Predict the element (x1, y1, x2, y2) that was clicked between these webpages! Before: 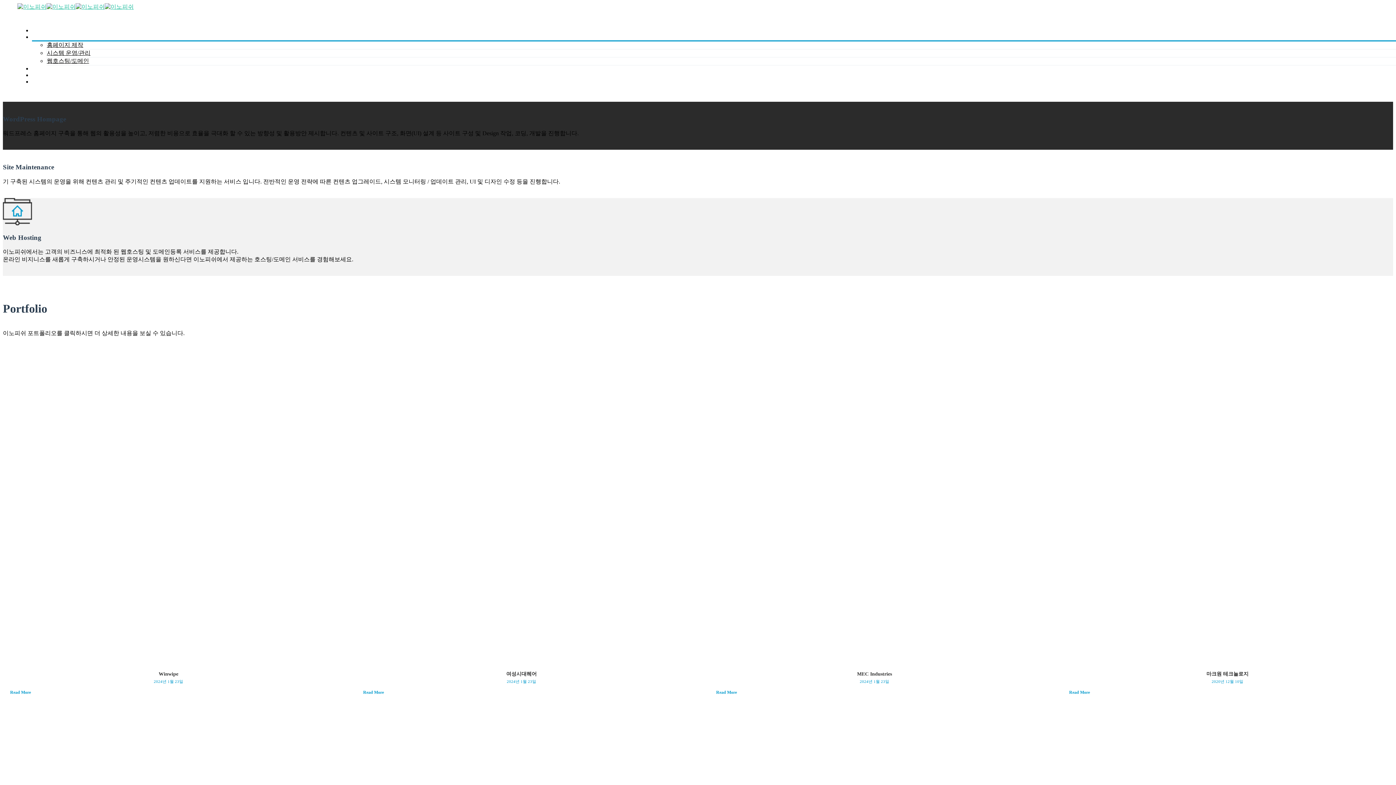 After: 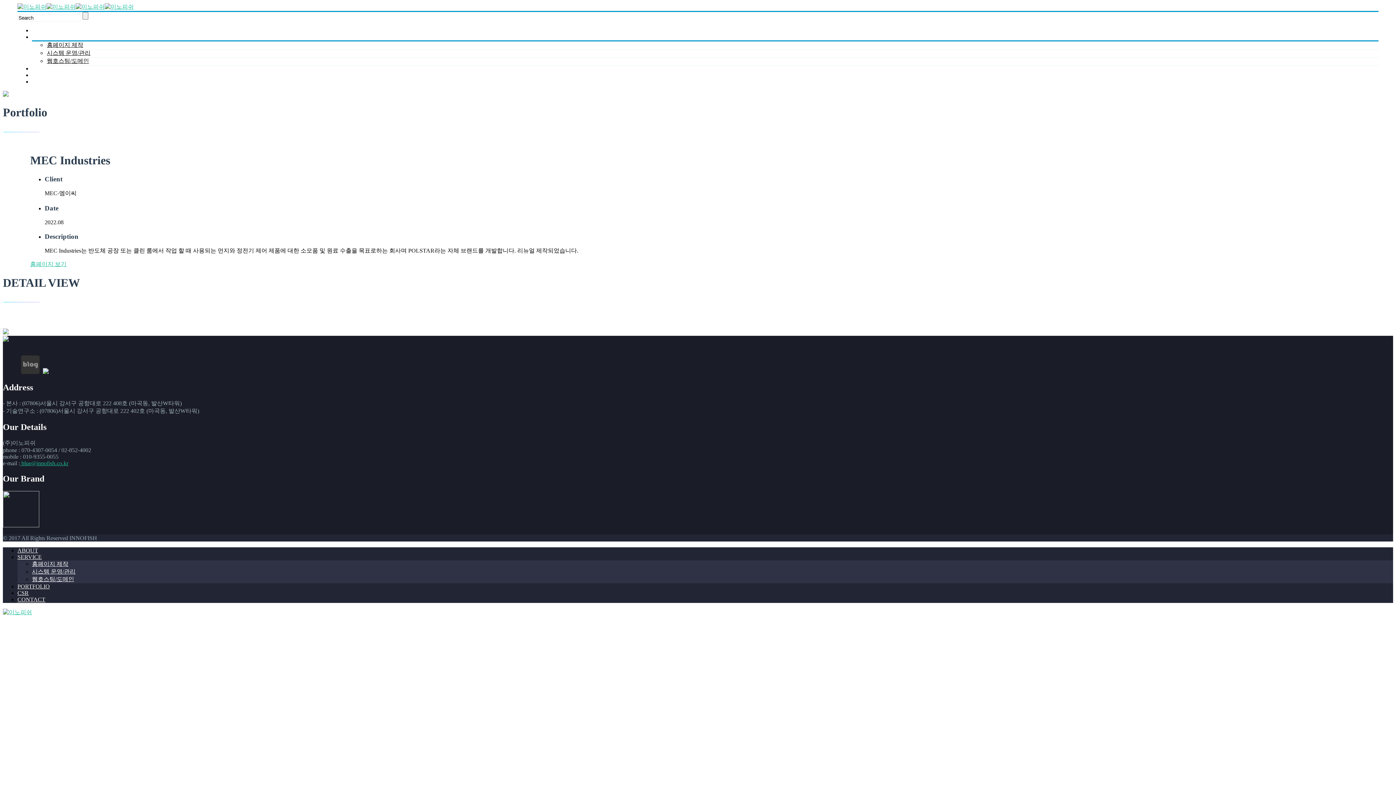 Action: label: MEC Industries bbox: (857, 671, 892, 676)